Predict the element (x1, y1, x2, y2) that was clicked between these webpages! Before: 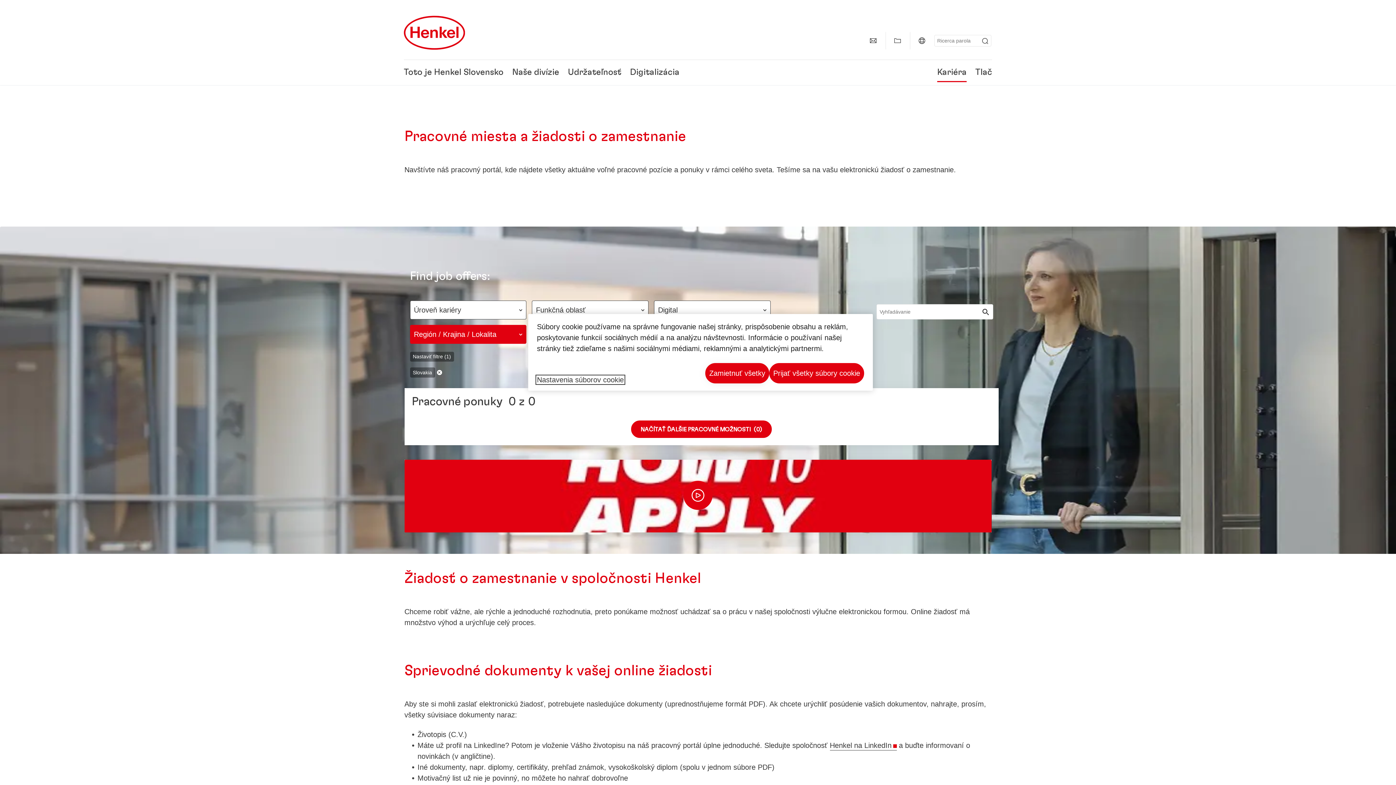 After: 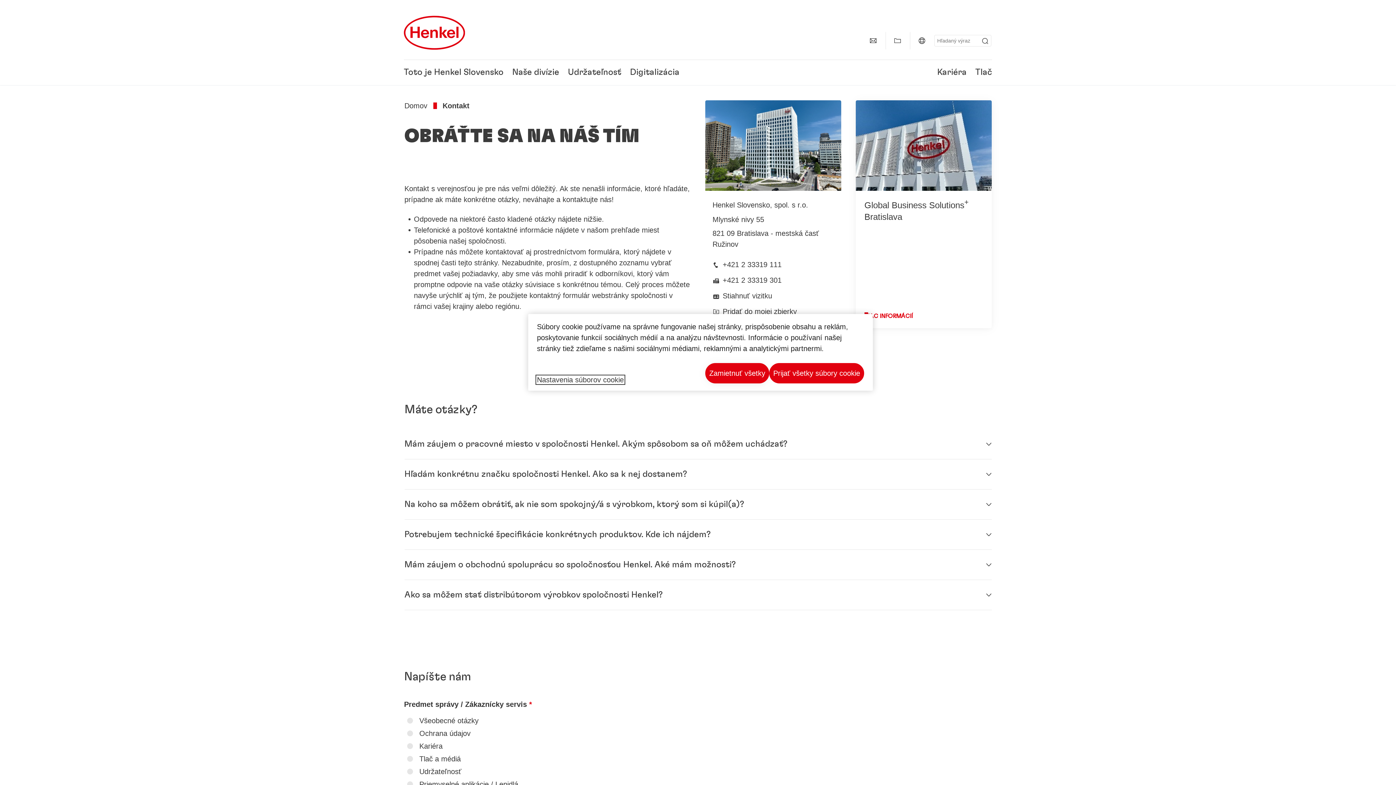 Action: label: contact bbox: (864, 32, 882, 49)